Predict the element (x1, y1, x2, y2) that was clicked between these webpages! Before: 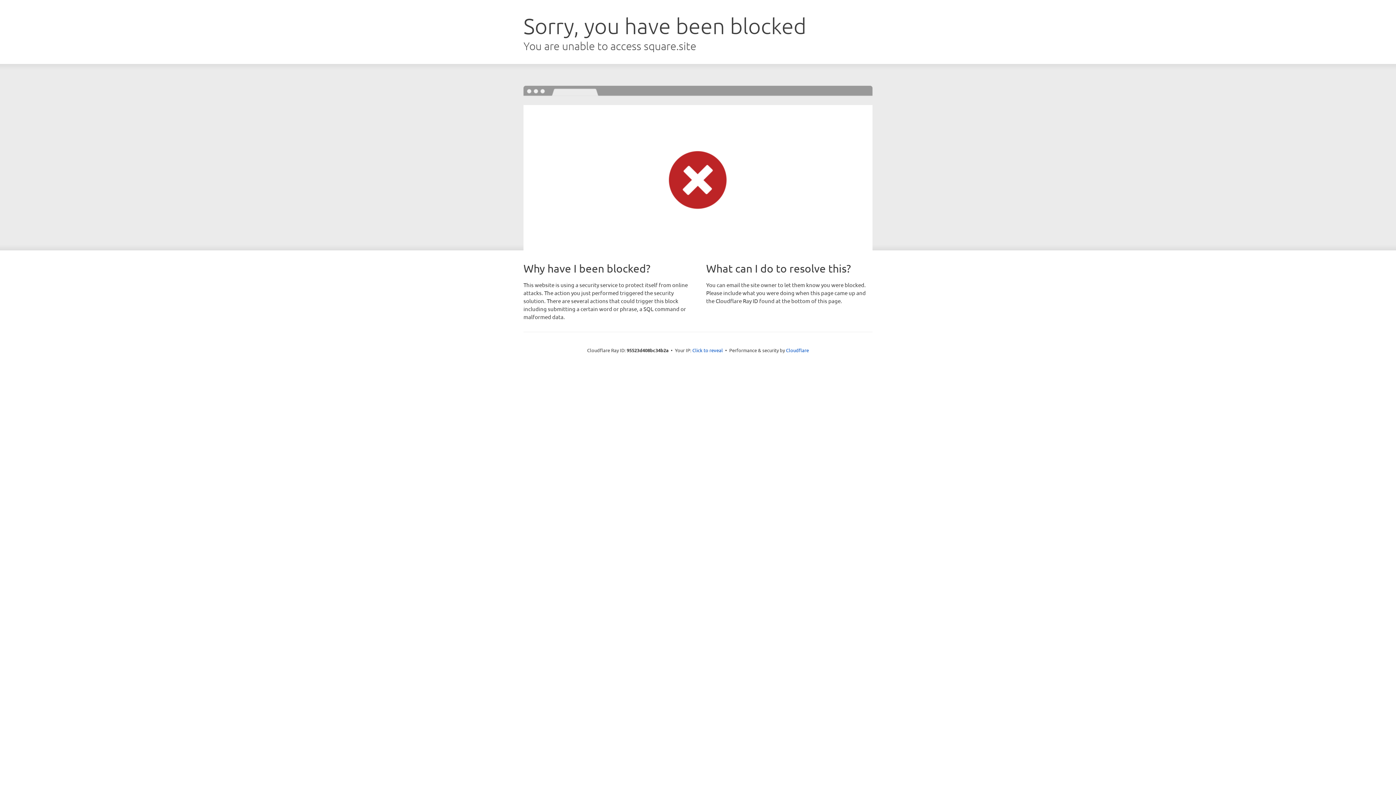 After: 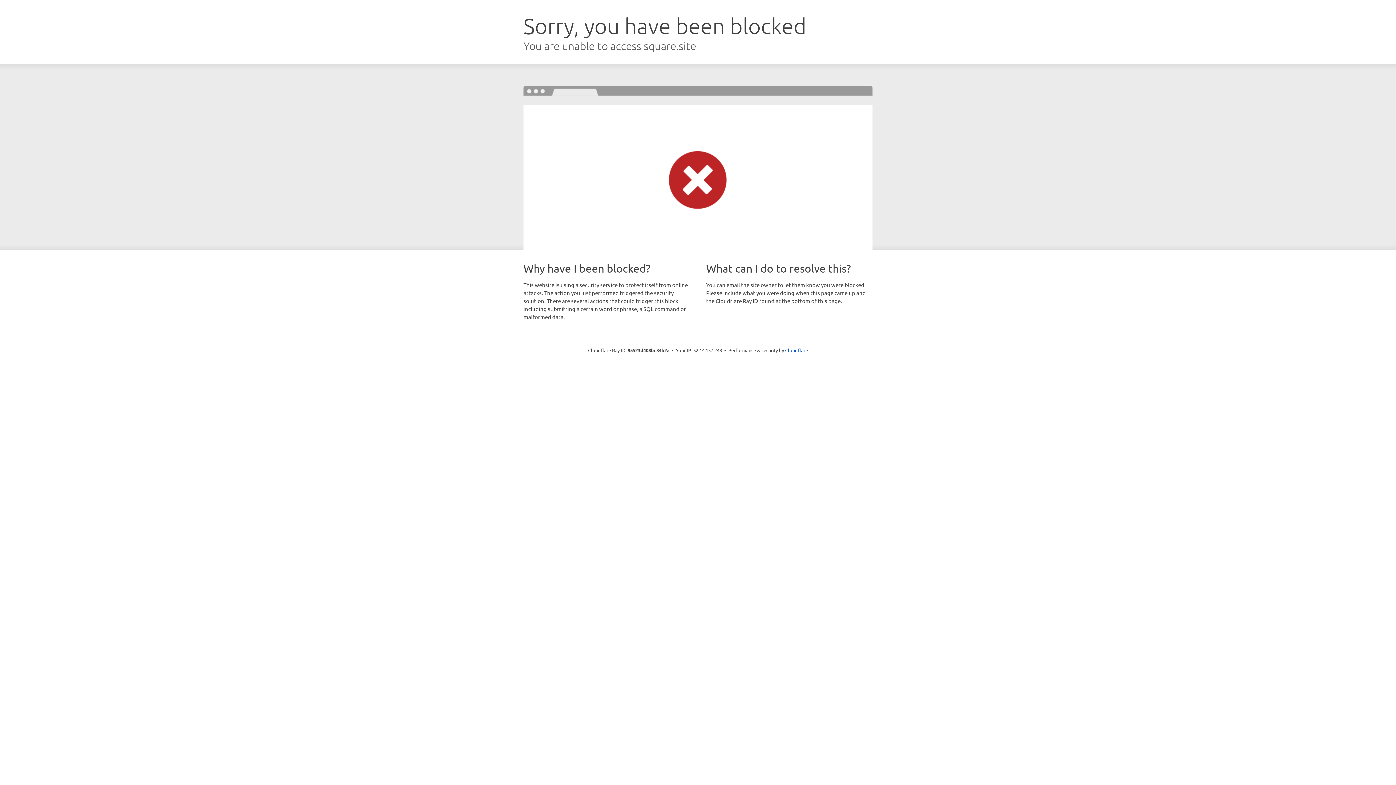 Action: bbox: (692, 346, 723, 353) label: Click to reveal